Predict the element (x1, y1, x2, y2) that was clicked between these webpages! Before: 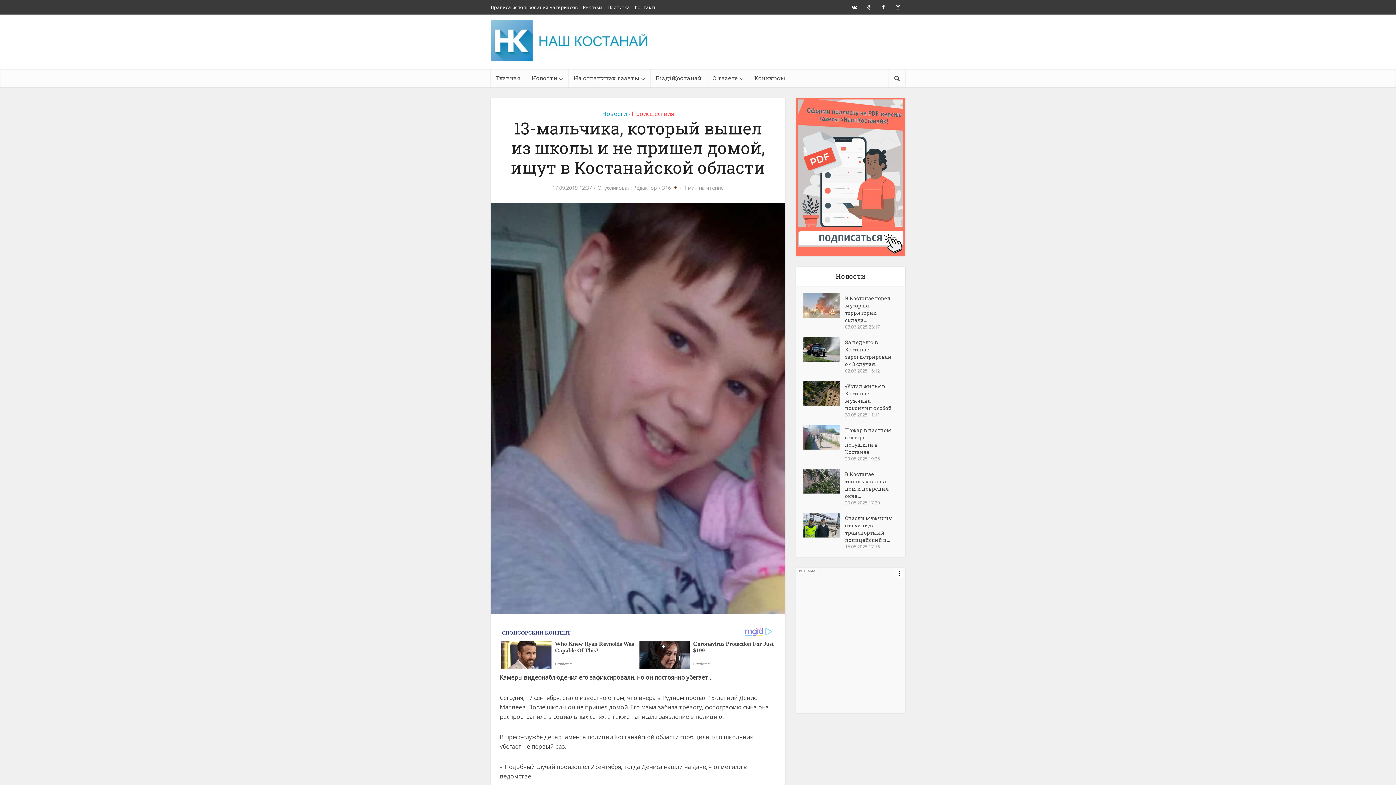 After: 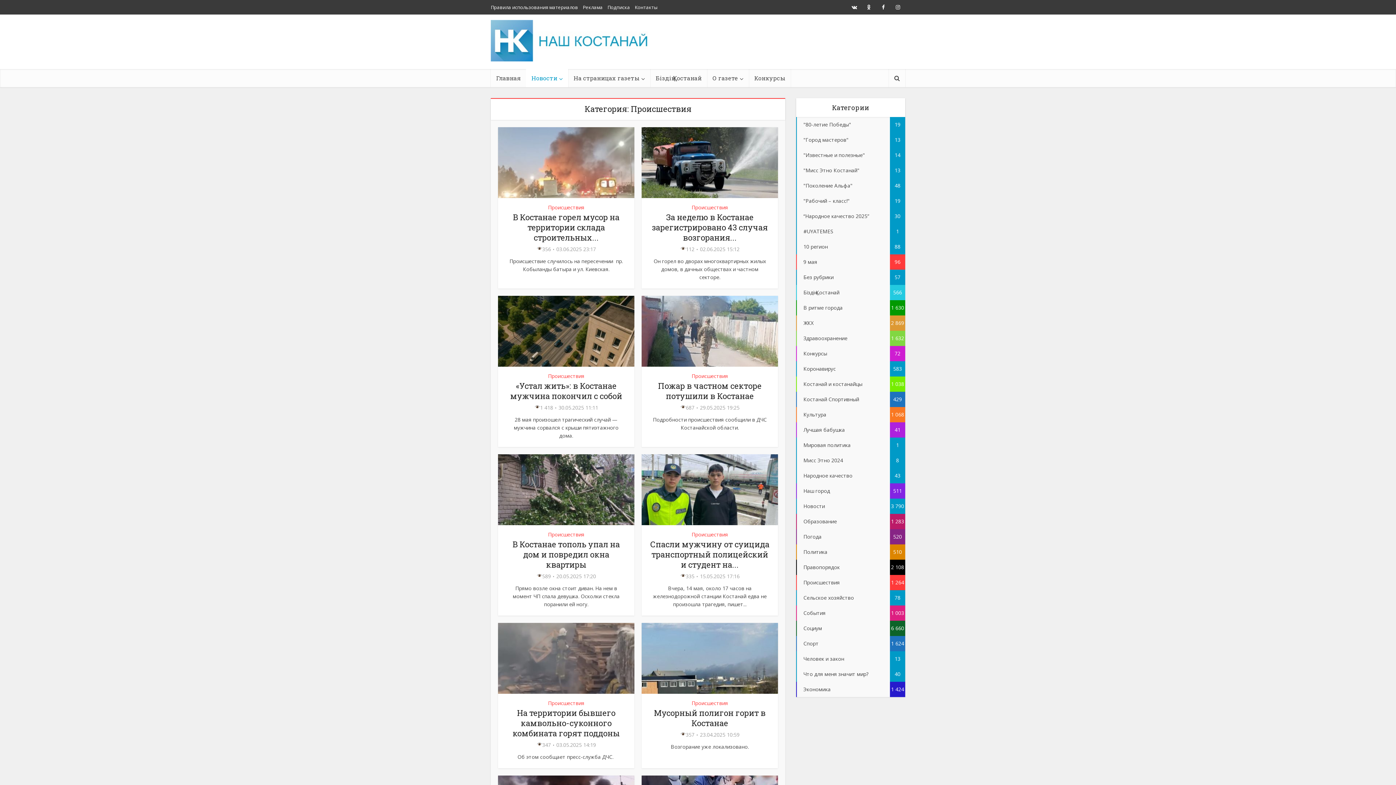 Action: bbox: (631, 109, 674, 117) label: Проиcшествия